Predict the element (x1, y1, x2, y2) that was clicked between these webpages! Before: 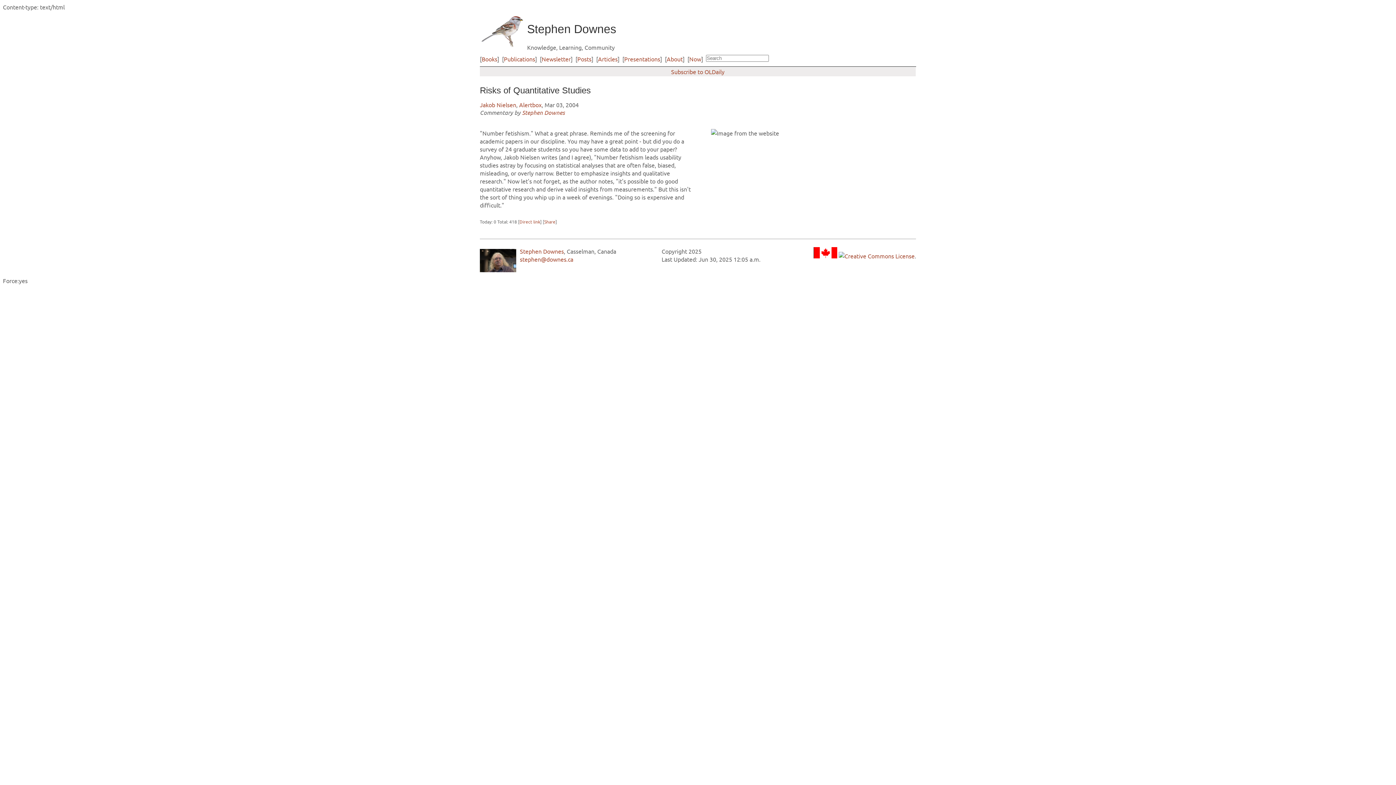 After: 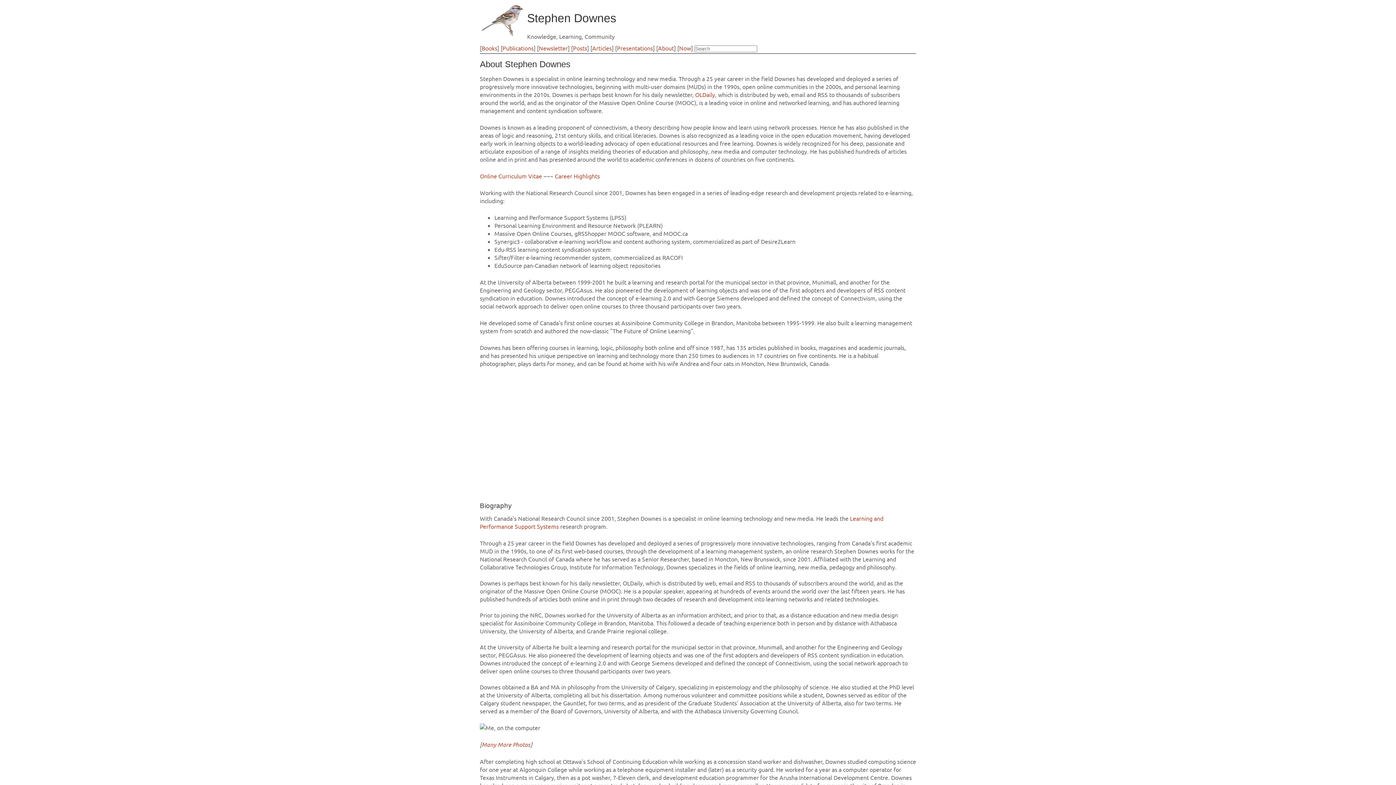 Action: bbox: (480, 266, 516, 273)